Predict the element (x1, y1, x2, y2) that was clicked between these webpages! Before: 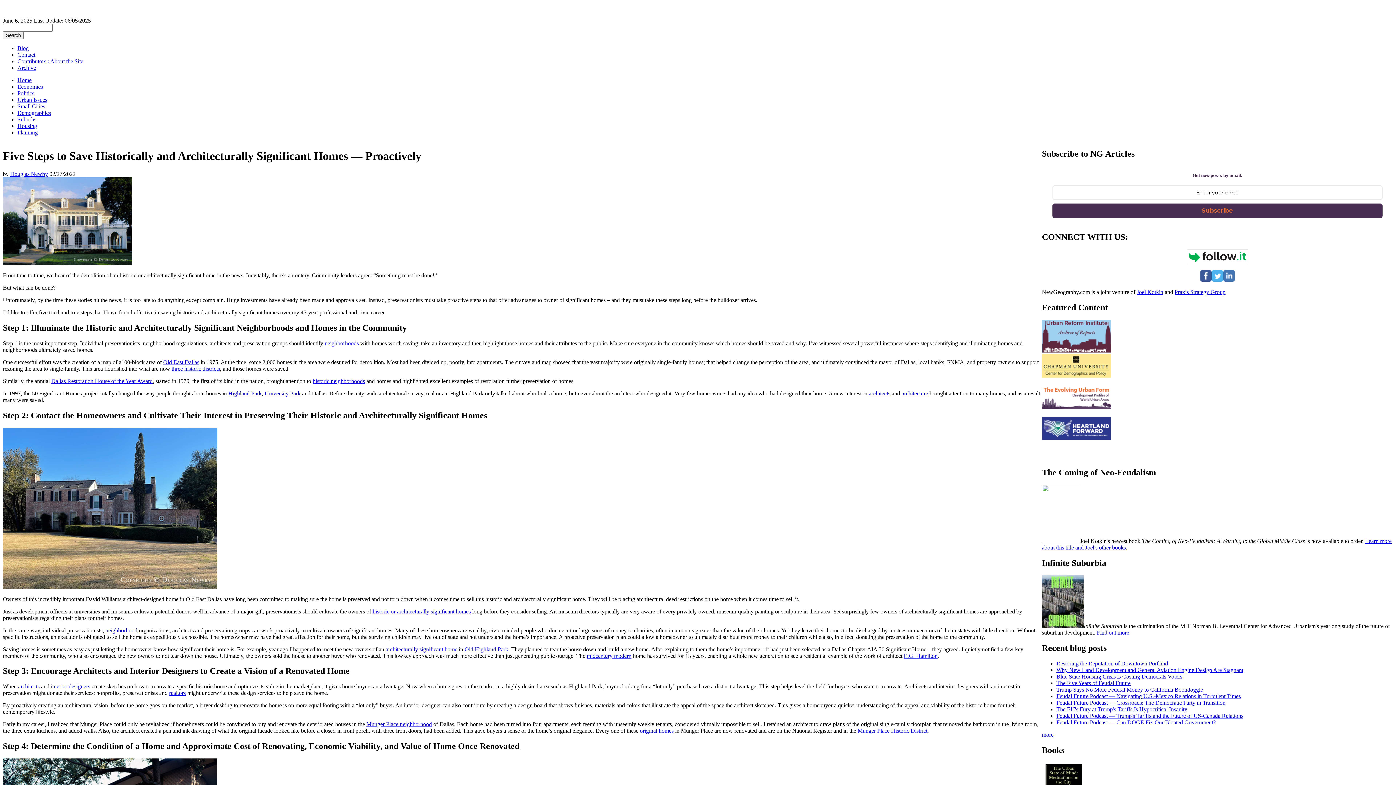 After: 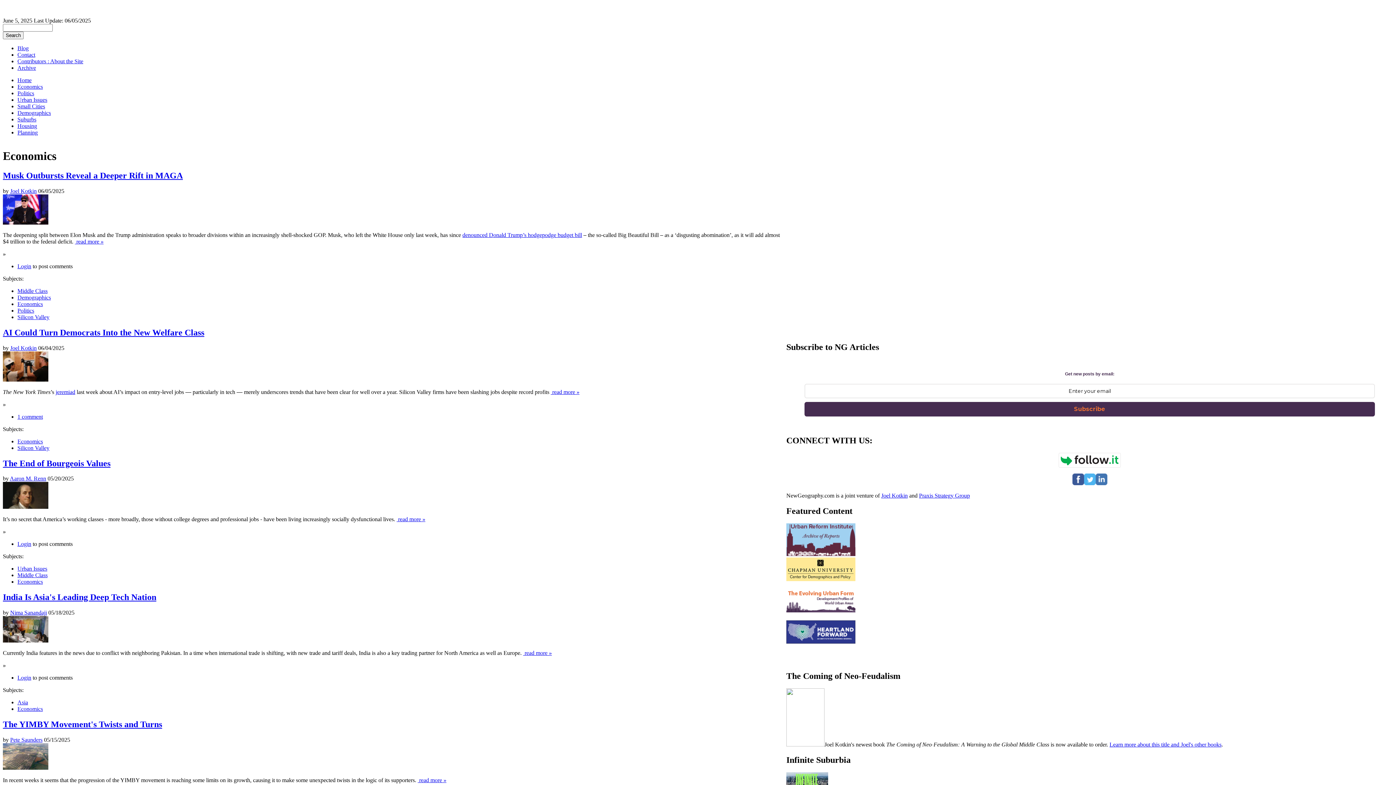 Action: bbox: (17, 83, 42, 89) label: Economics